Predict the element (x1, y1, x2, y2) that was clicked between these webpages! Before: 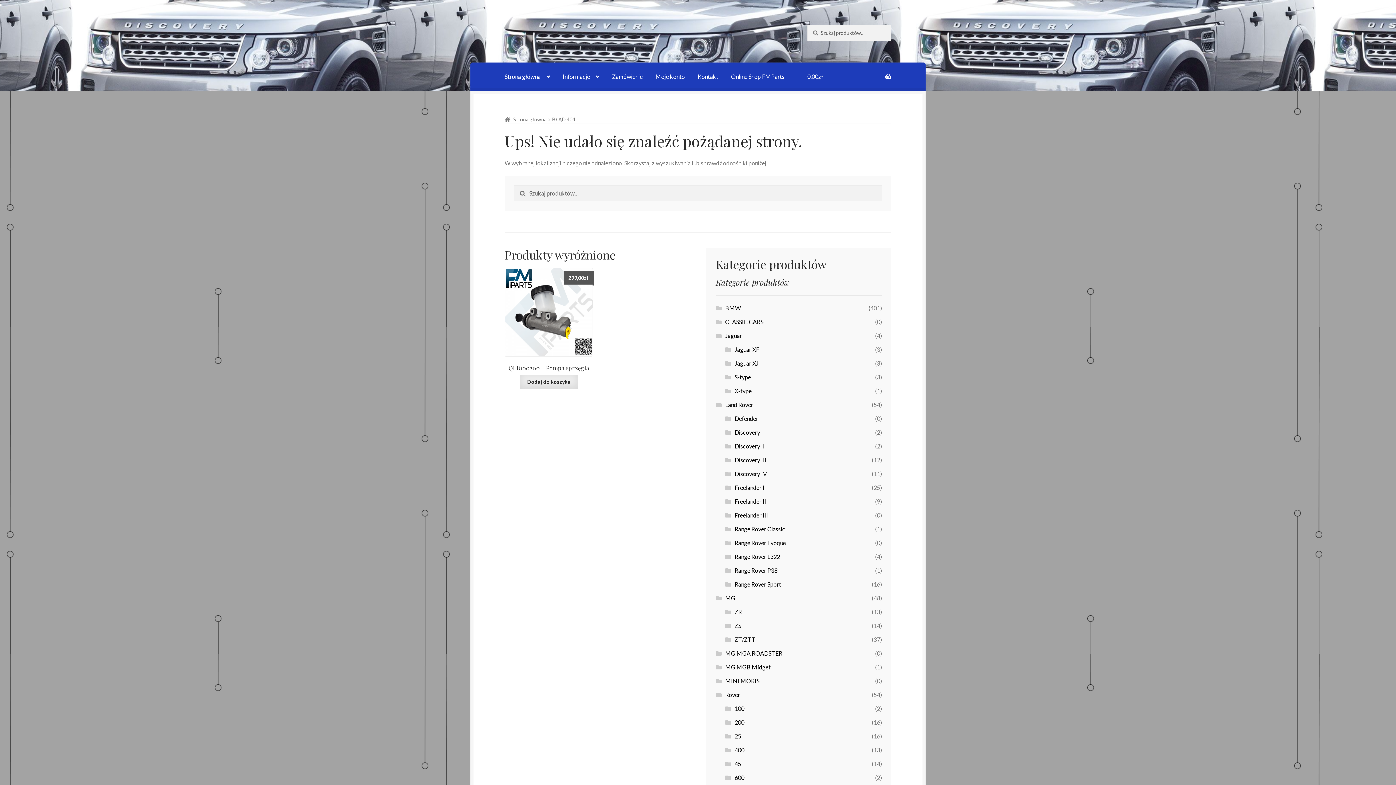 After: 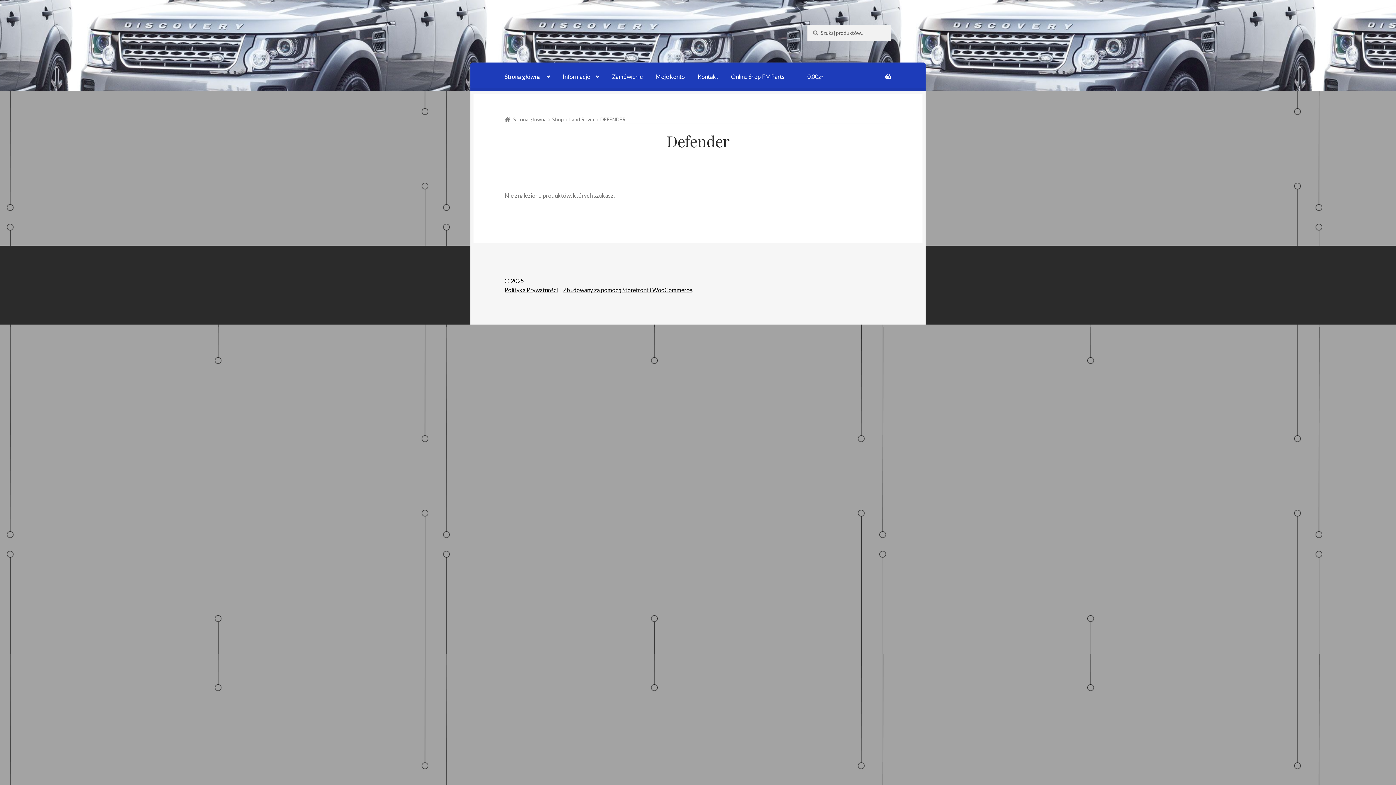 Action: bbox: (734, 415, 758, 422) label: Defender